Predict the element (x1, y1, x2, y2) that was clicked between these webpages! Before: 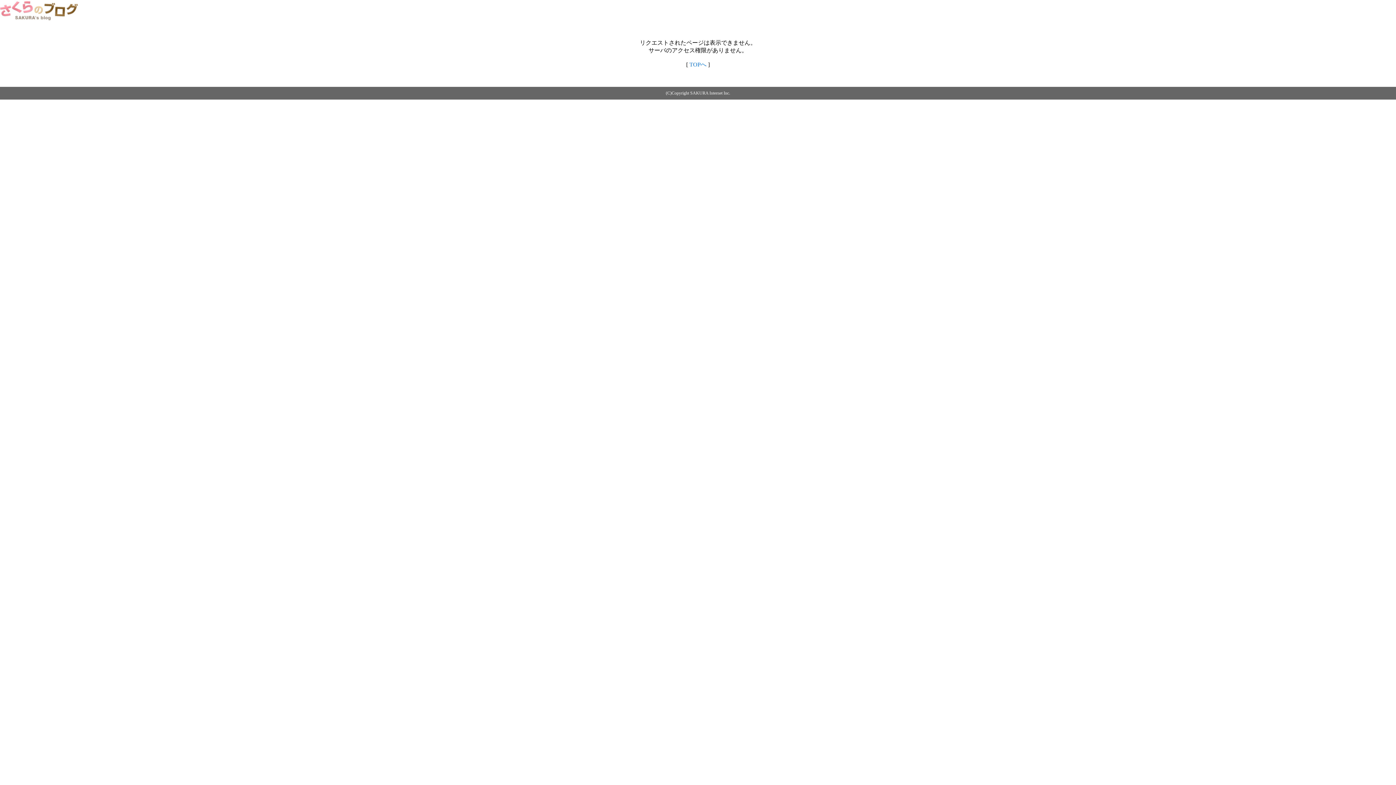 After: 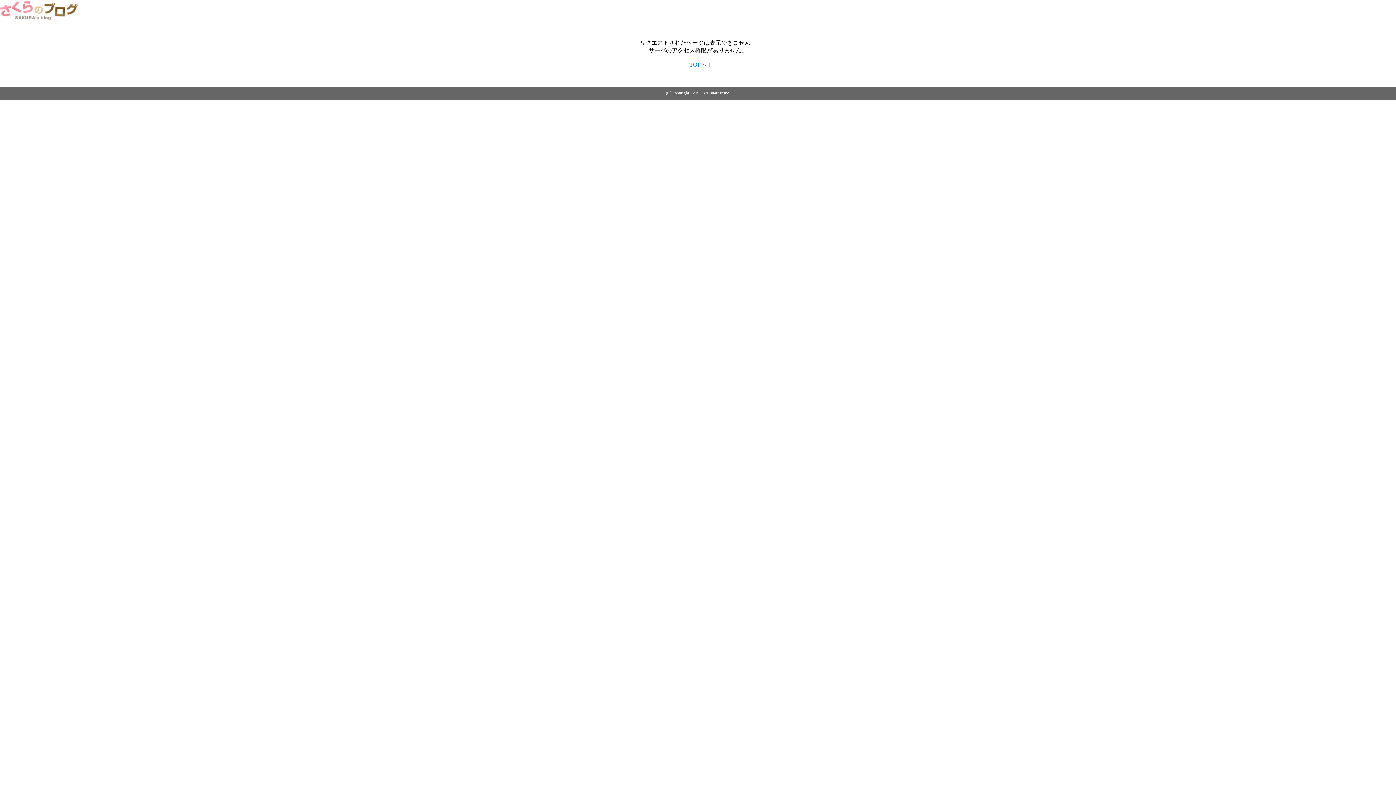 Action: bbox: (0, 14, 79, 20)